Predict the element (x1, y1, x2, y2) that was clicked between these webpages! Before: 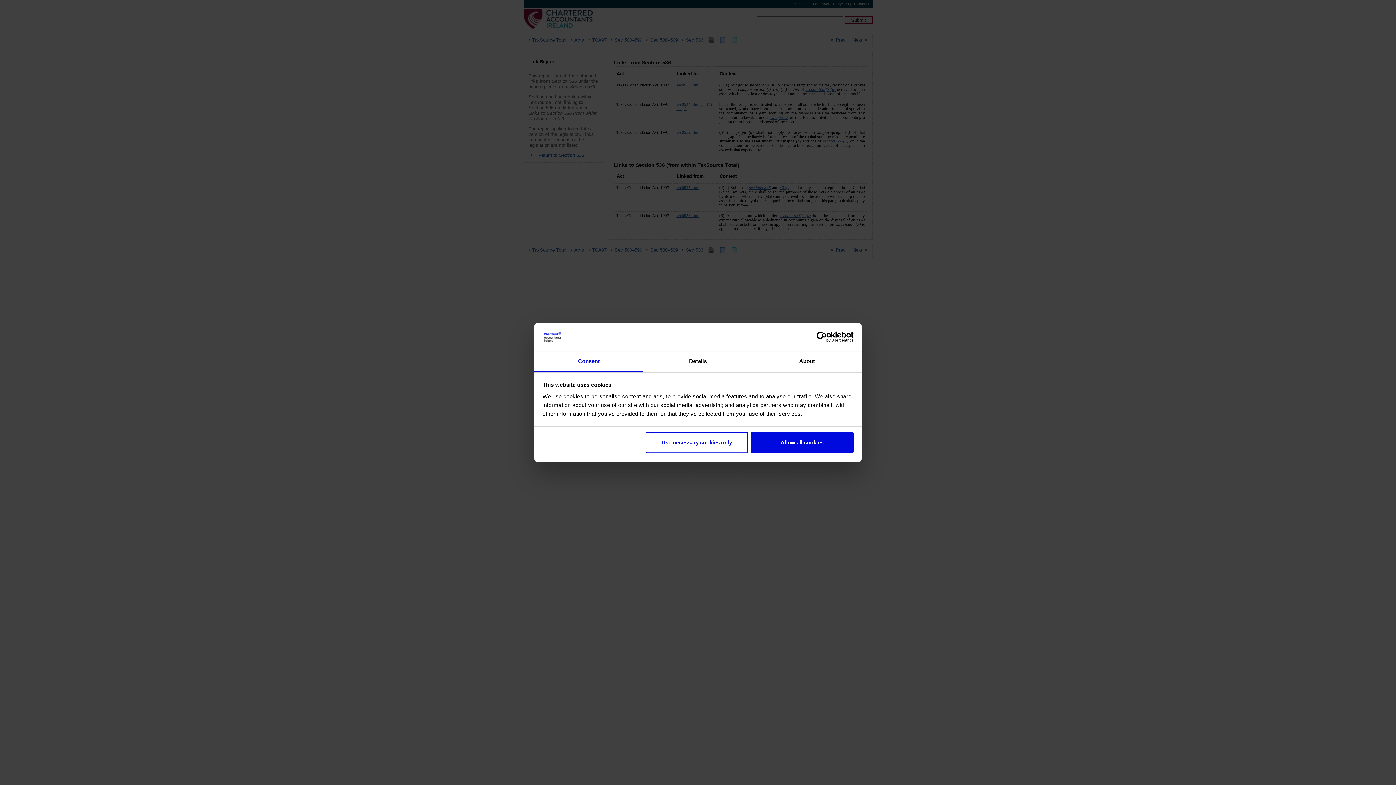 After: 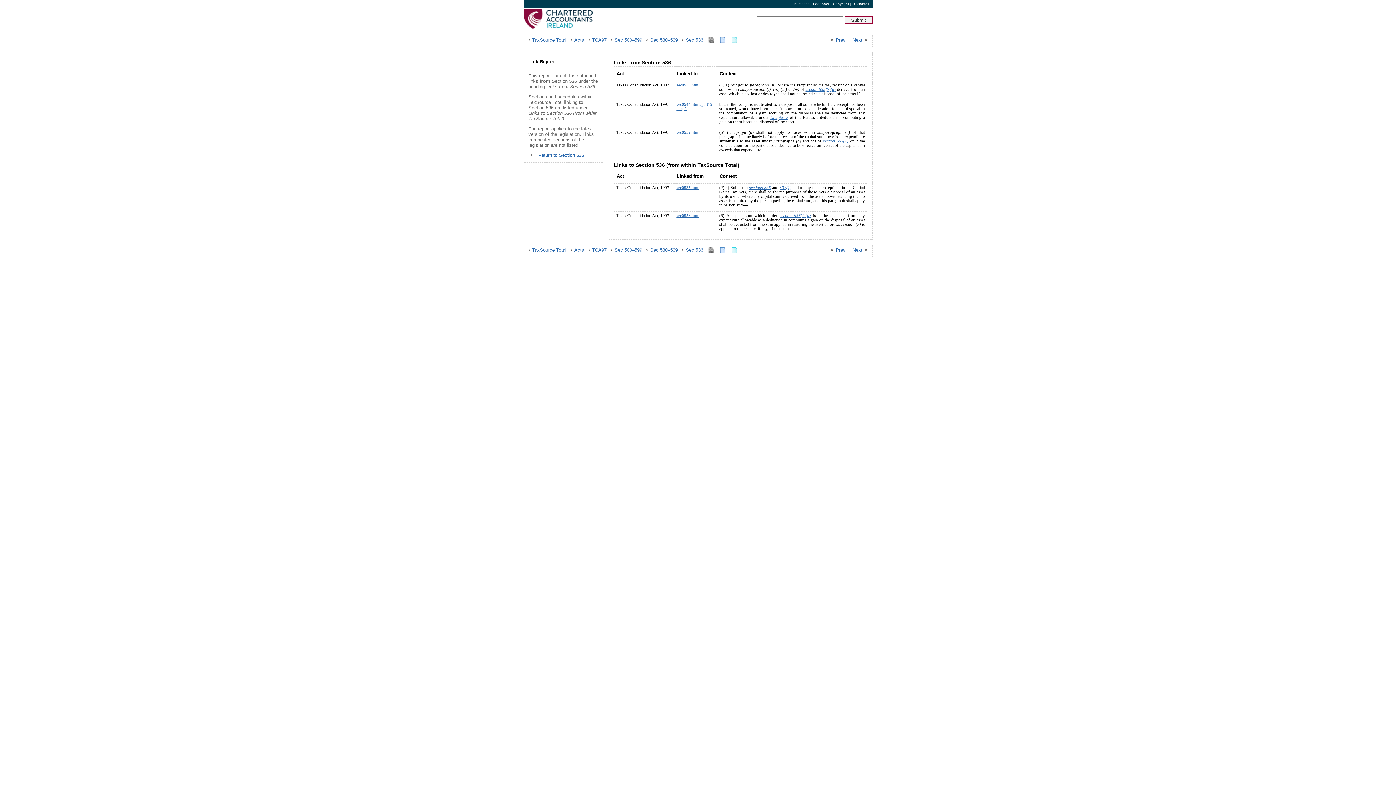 Action: label: Allow all cookies bbox: (751, 432, 853, 453)